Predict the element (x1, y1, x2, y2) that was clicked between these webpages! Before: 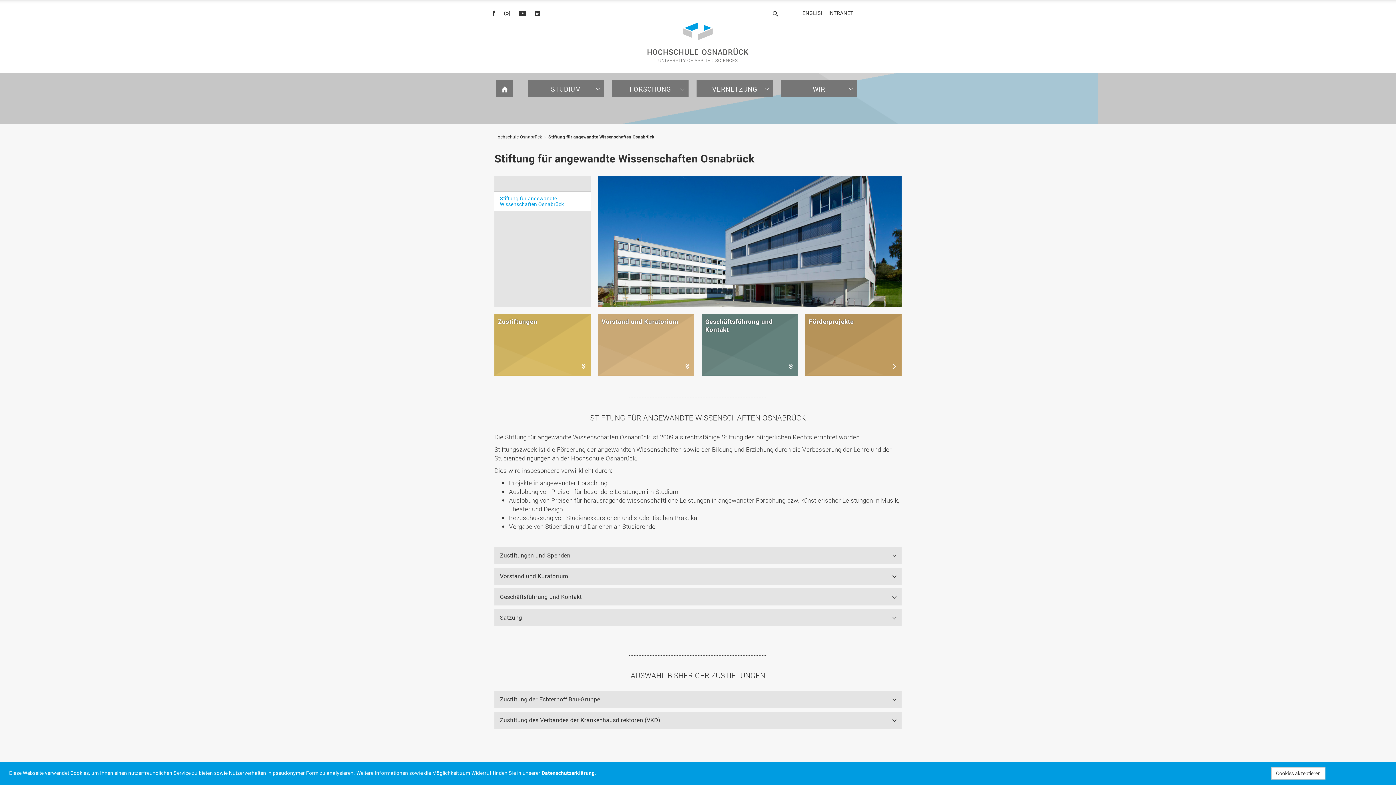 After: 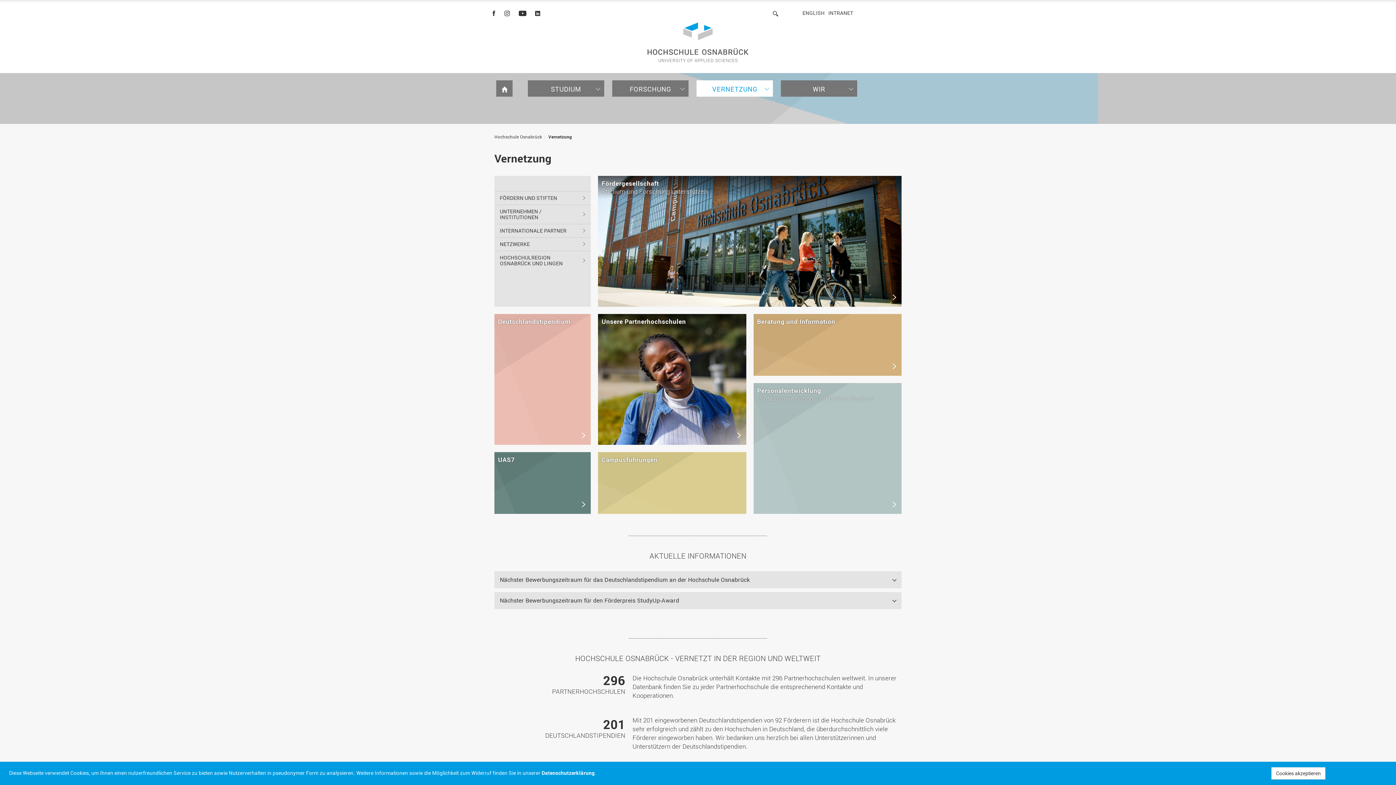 Action: bbox: (696, 80, 773, 96) label: VERNETZUNG